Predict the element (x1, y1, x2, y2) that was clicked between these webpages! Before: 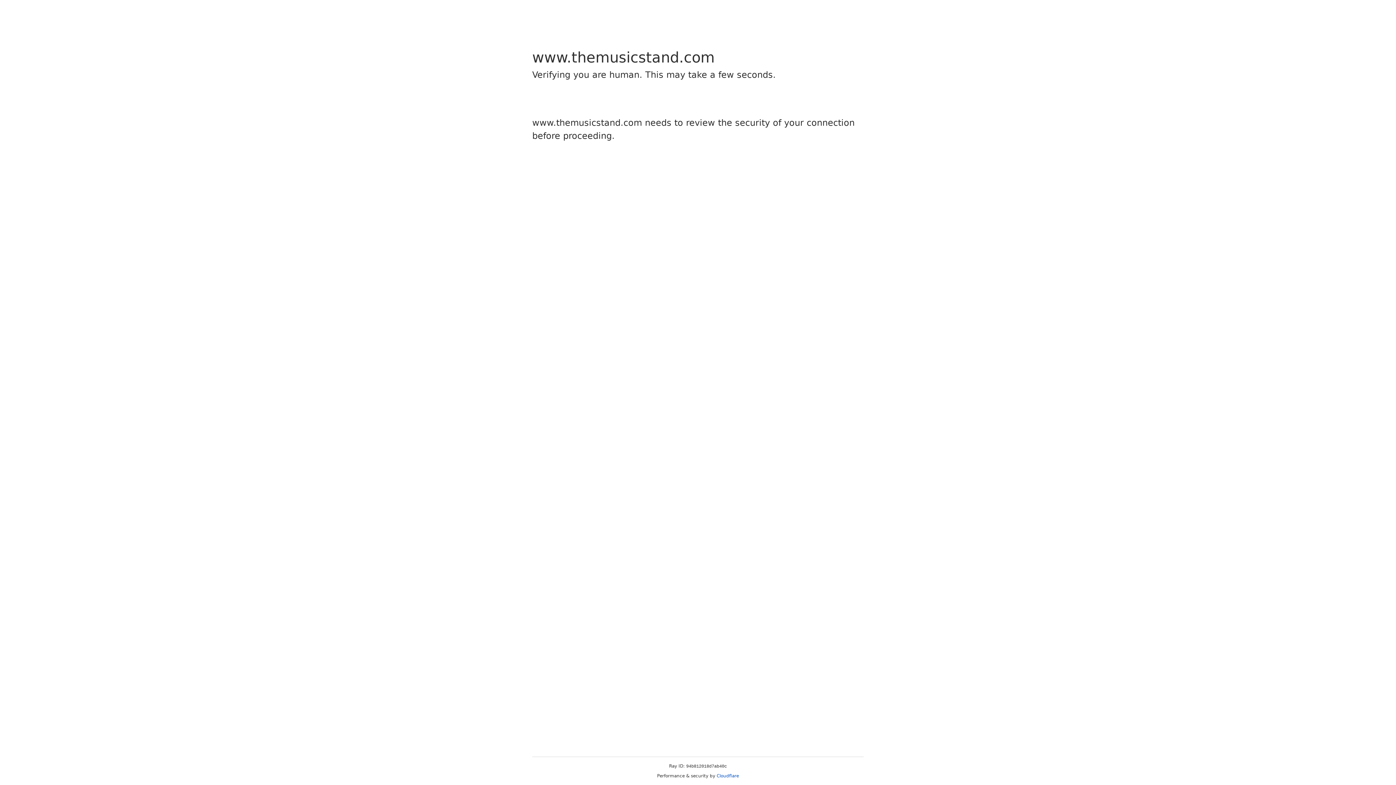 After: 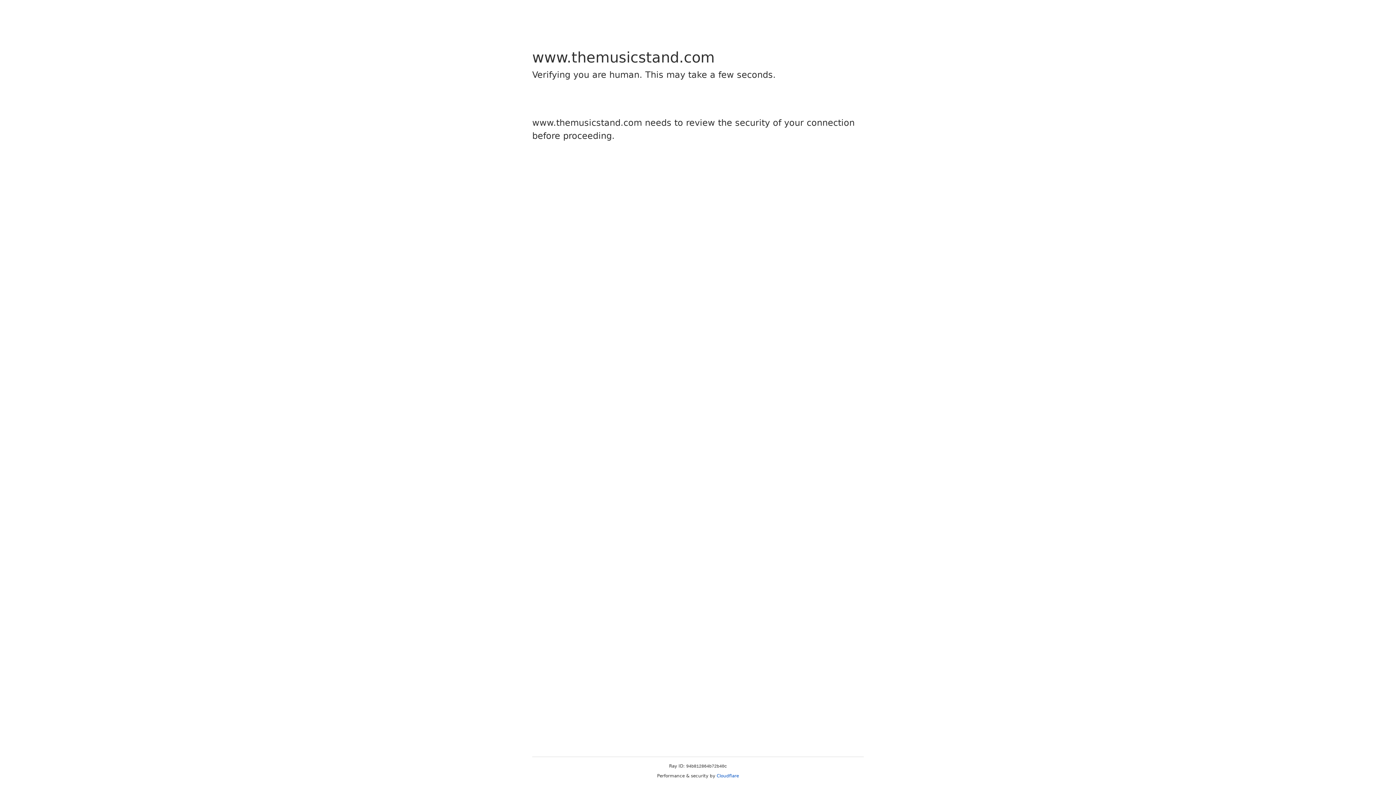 Action: label: Cloudflare bbox: (716, 773, 739, 778)